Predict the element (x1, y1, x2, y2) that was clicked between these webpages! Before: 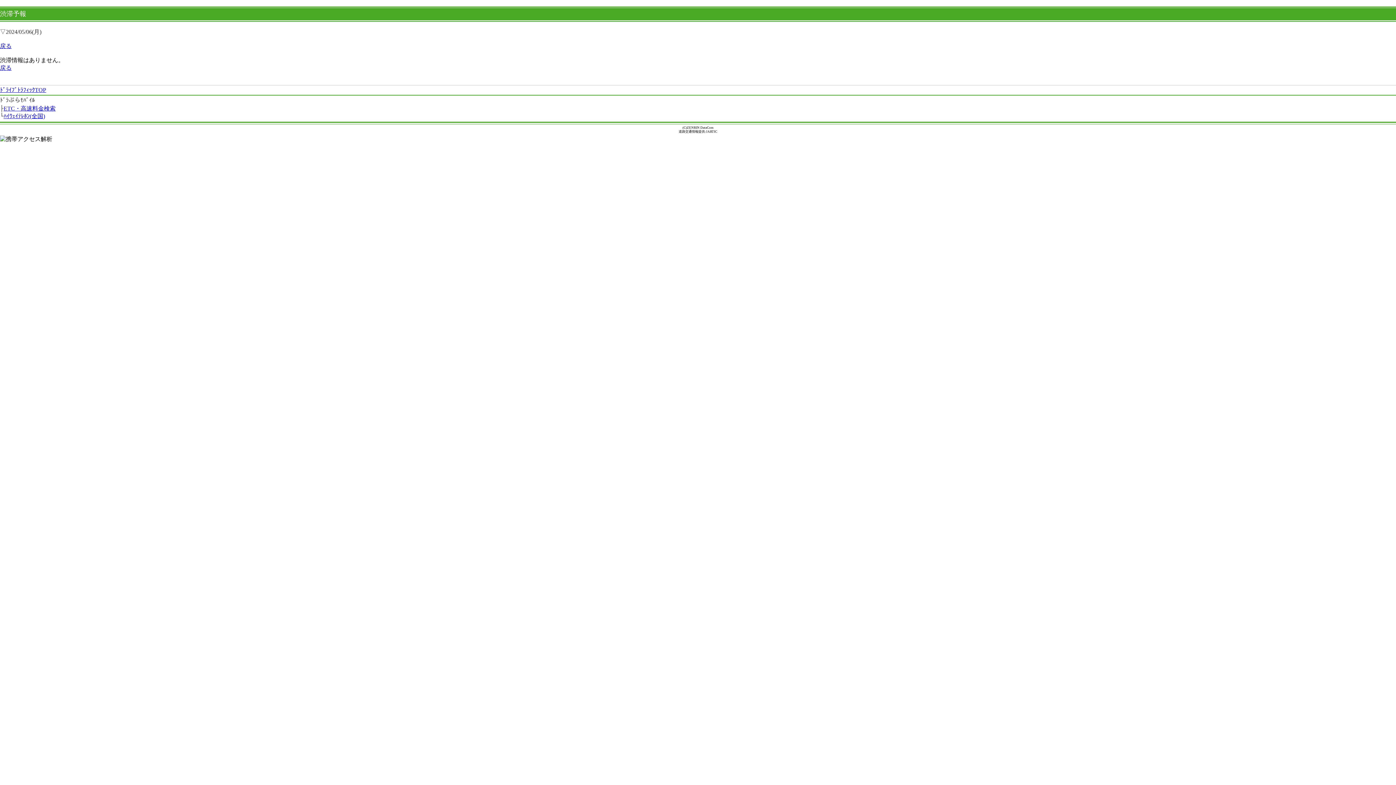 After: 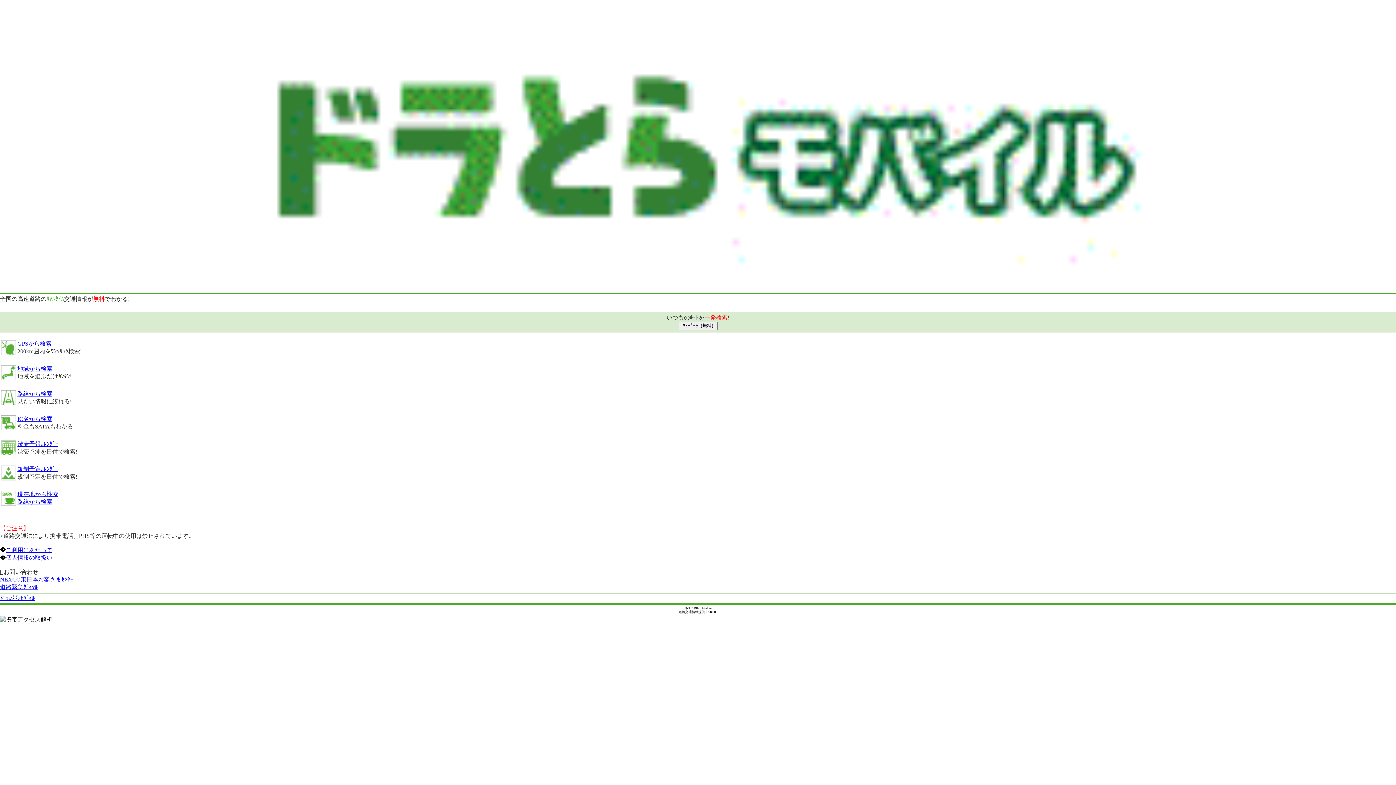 Action: bbox: (0, 86, 46, 93) label: ﾄﾞﾗｲﾌﾞﾄﾗﾌｨｯｸTOP